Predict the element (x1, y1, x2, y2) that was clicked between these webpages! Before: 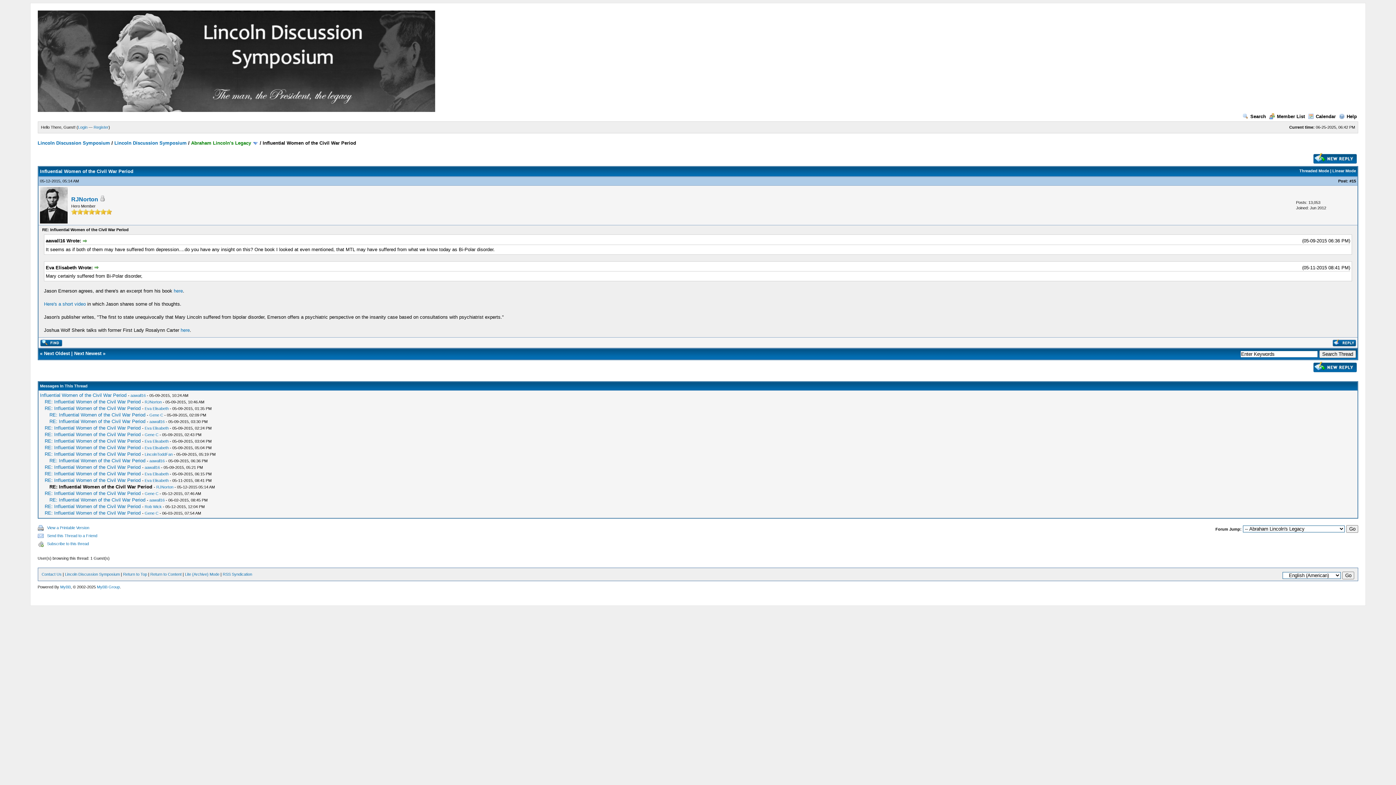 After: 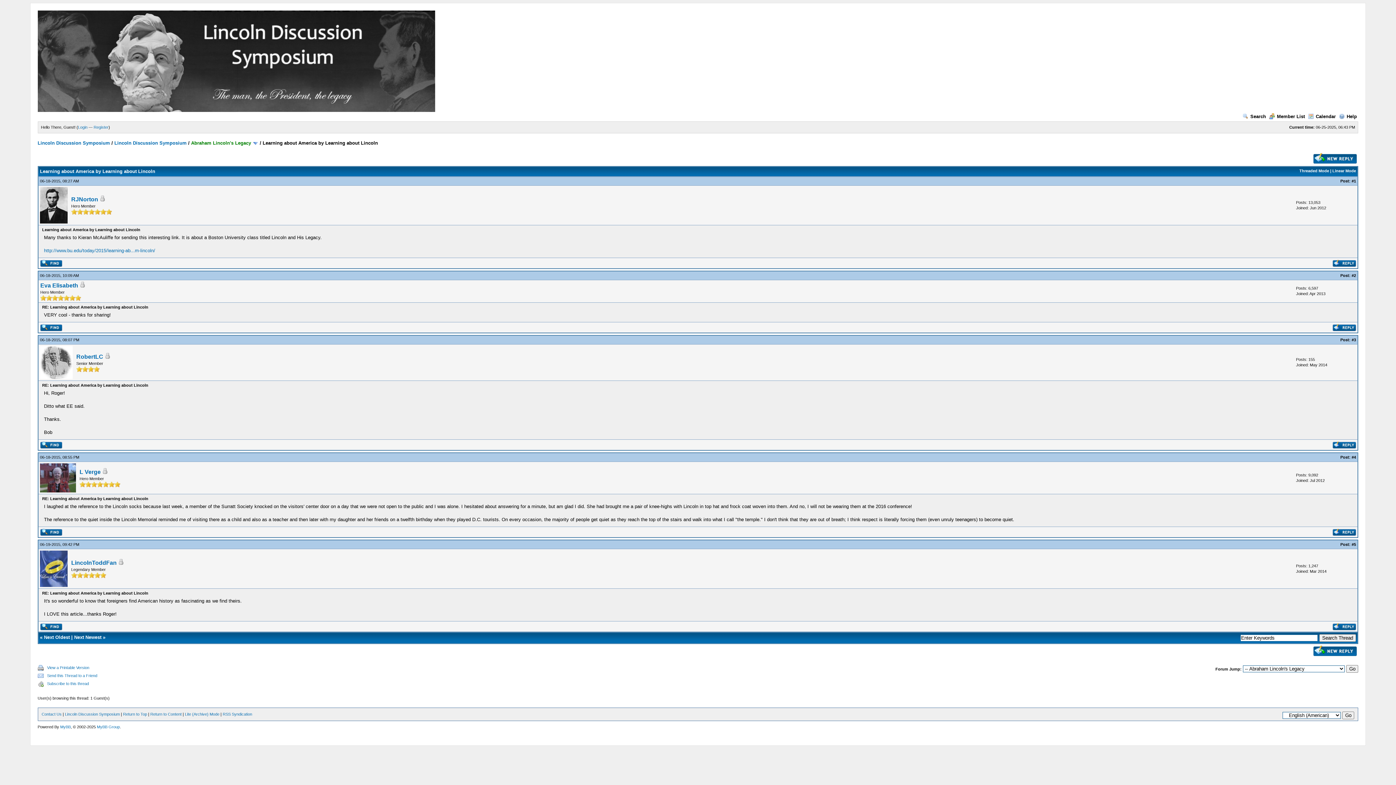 Action: bbox: (74, 350, 101, 356) label: Next Newest